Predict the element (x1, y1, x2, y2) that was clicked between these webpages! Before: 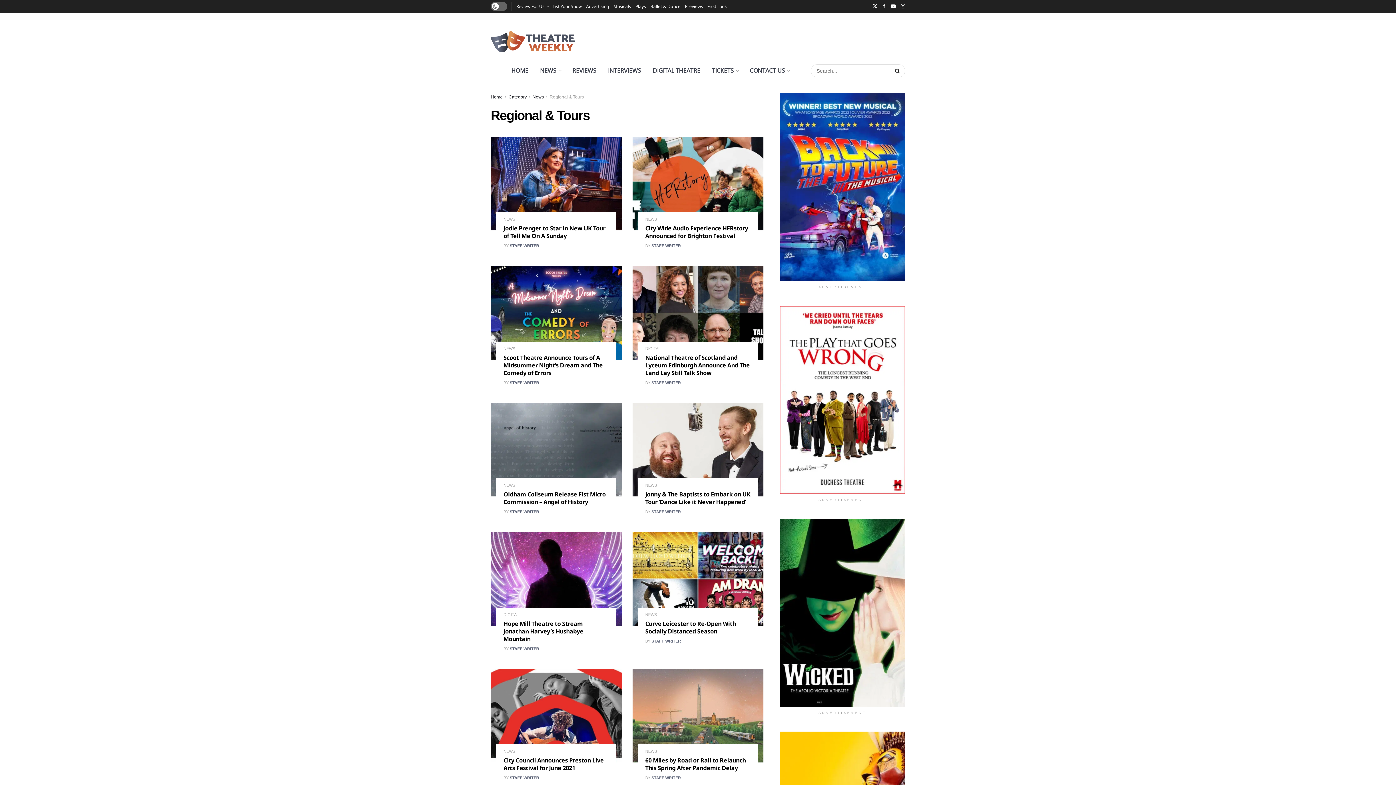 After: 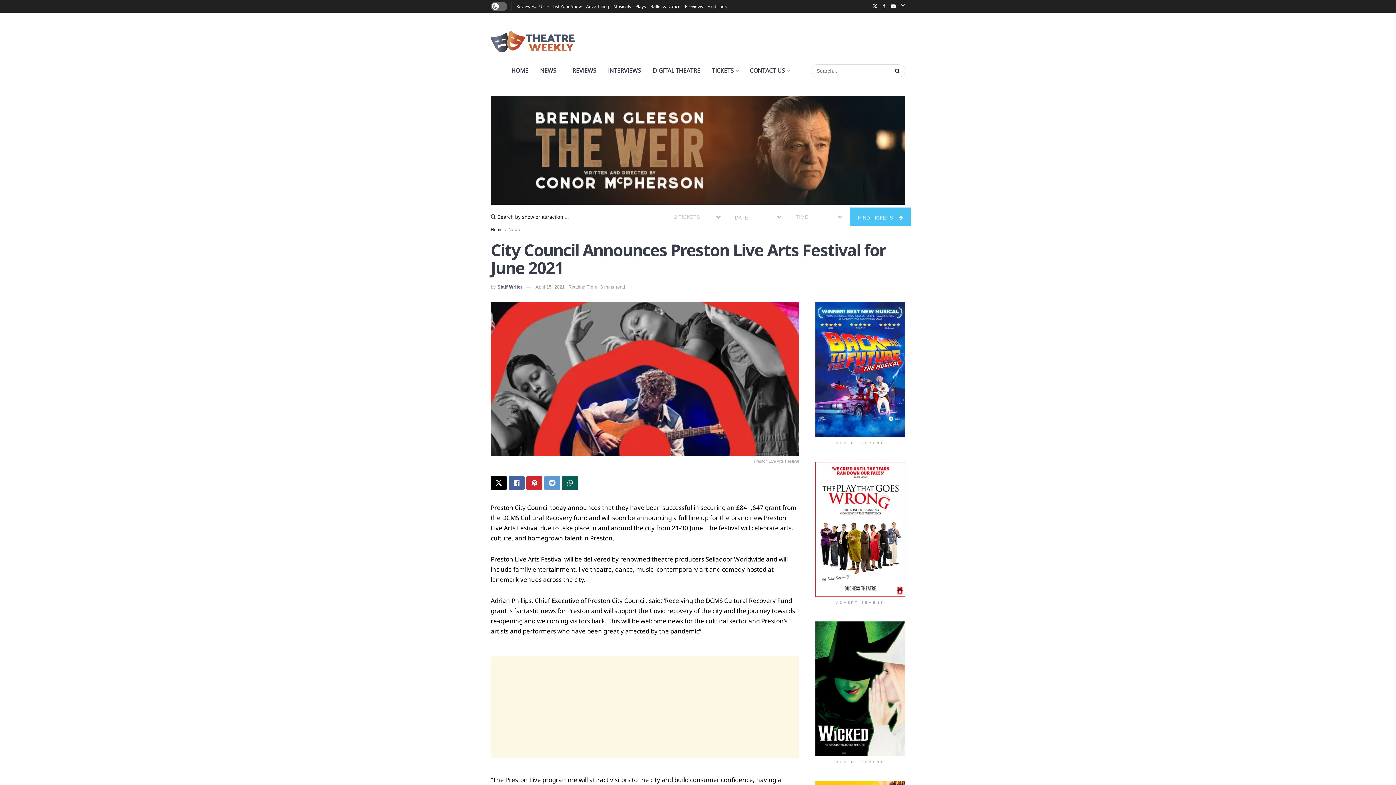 Action: bbox: (490, 669, 621, 762) label: Read article: City Council Announces Preston Live Arts Festival for June 2021